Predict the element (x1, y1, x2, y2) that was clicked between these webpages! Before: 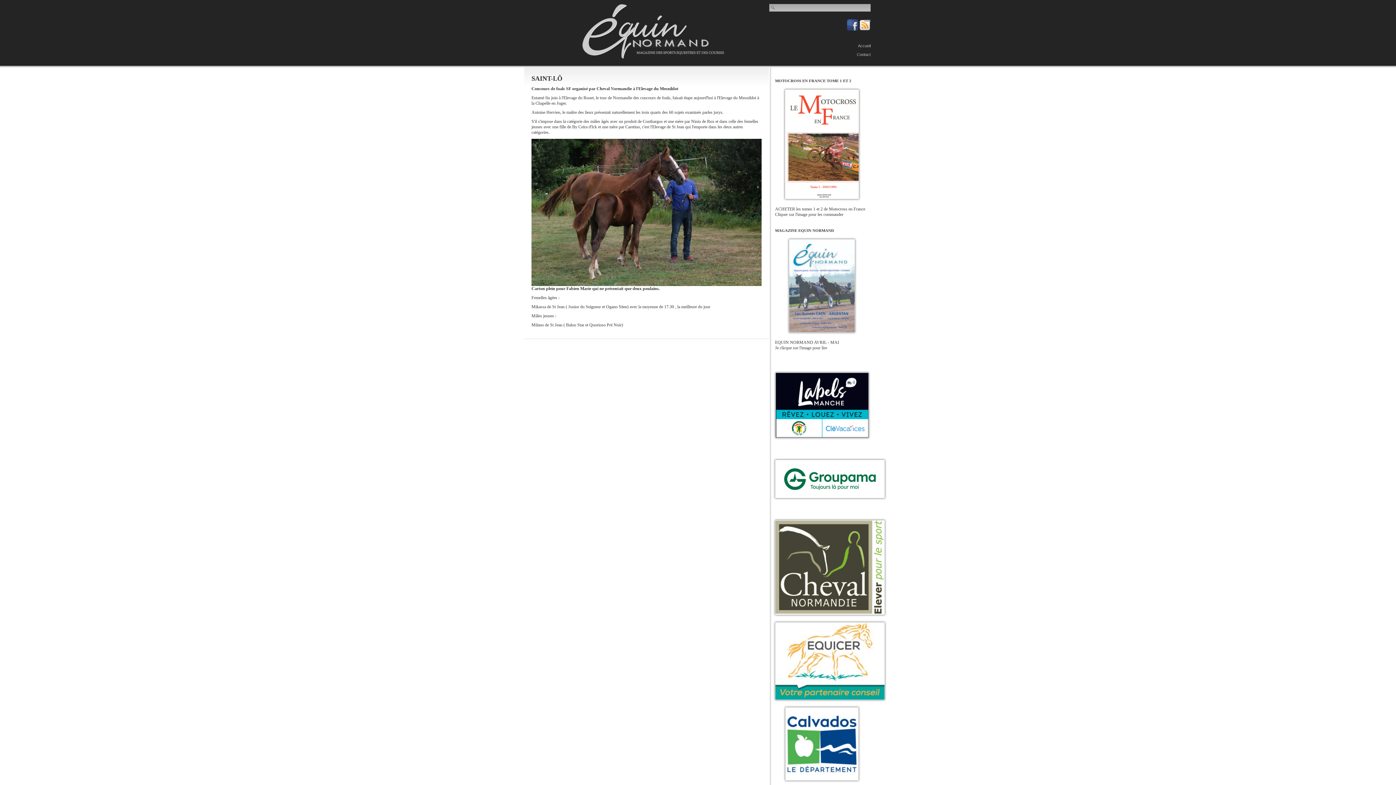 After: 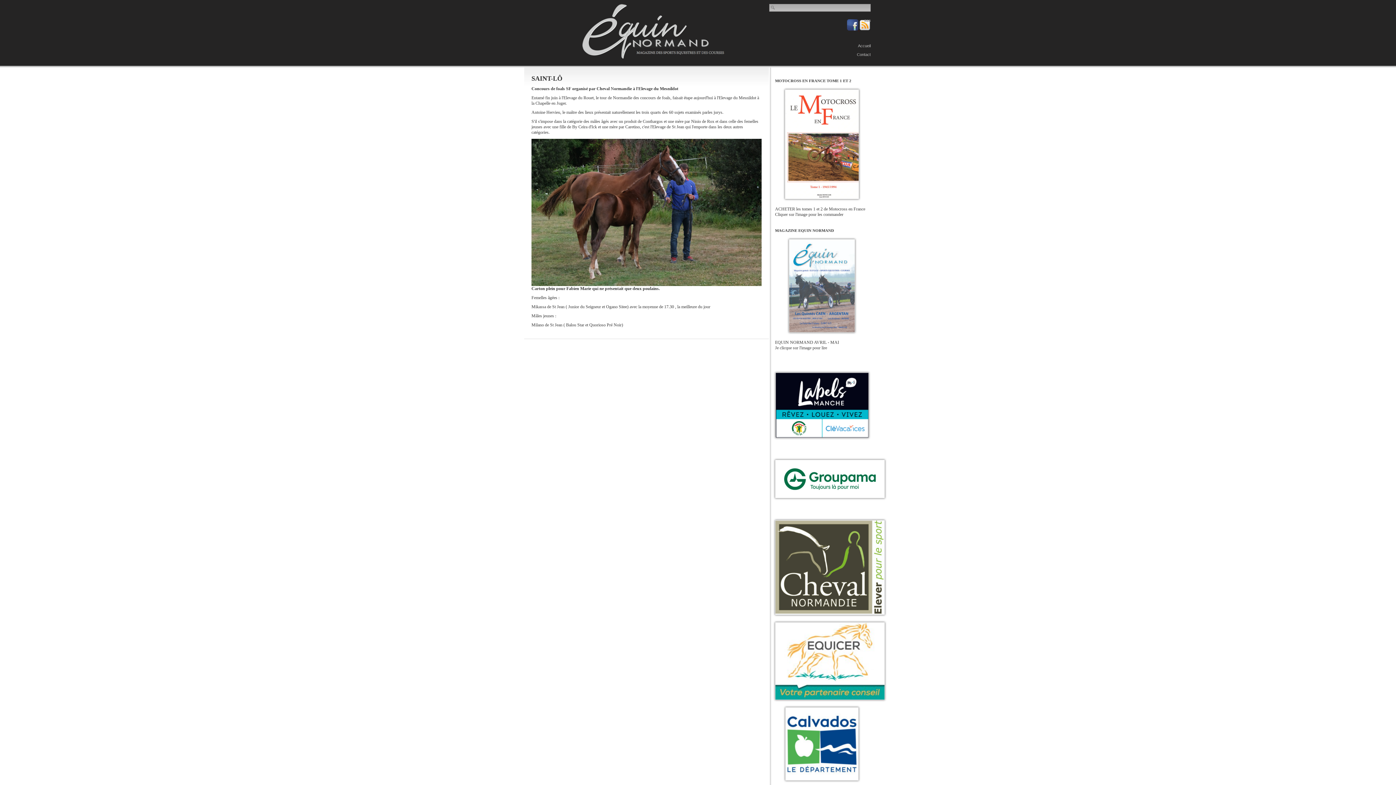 Action: bbox: (847, 26, 859, 31) label:  